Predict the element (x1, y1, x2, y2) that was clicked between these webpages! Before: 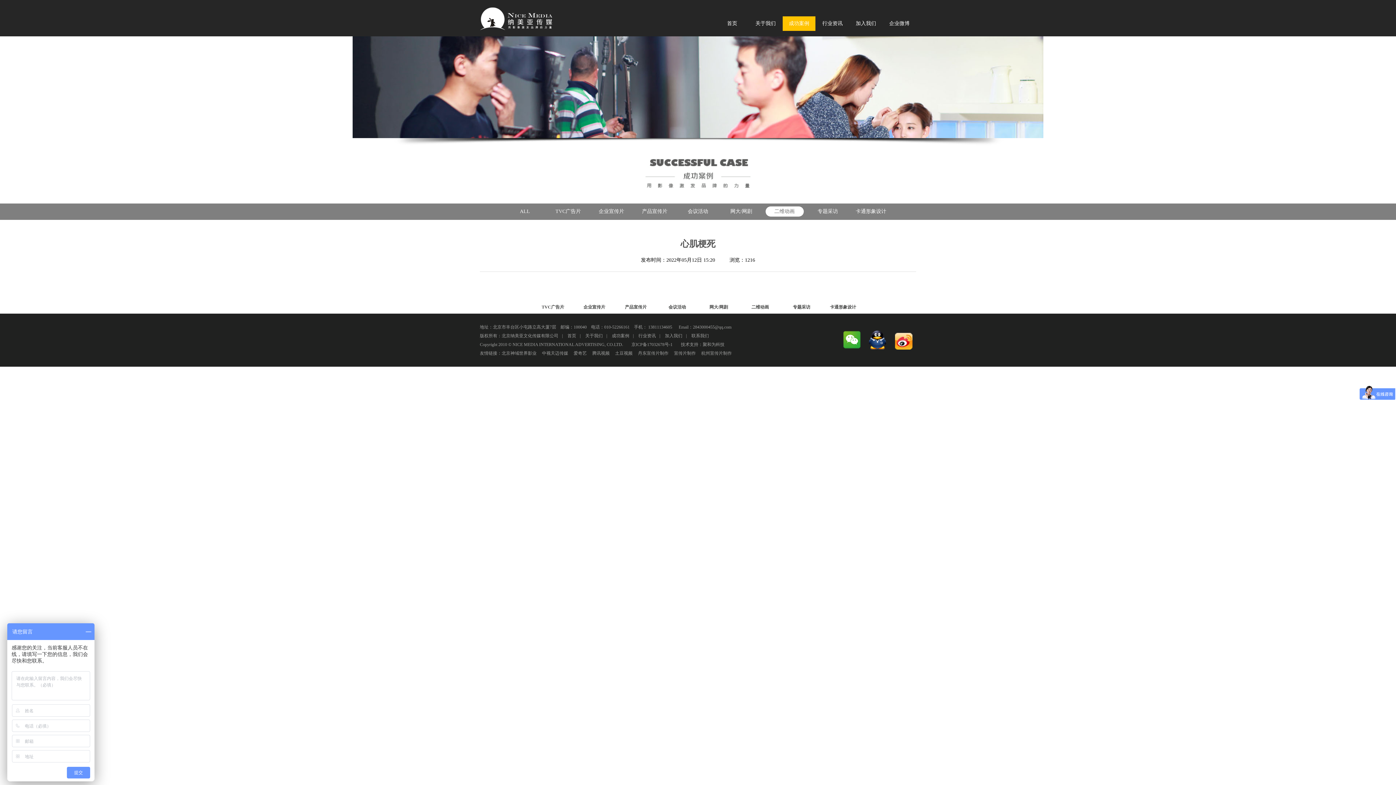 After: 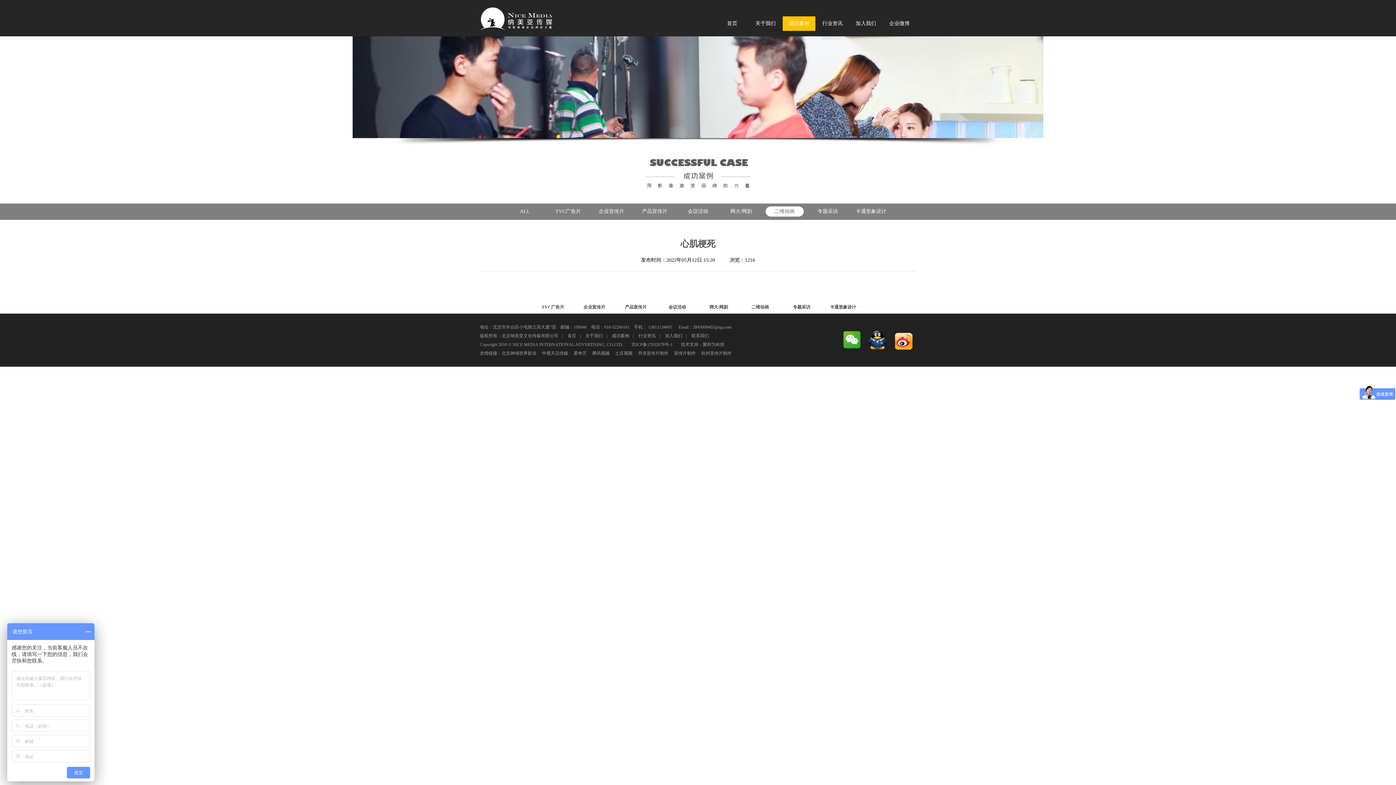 Action: bbox: (592, 350, 609, 356) label: 腾讯视频